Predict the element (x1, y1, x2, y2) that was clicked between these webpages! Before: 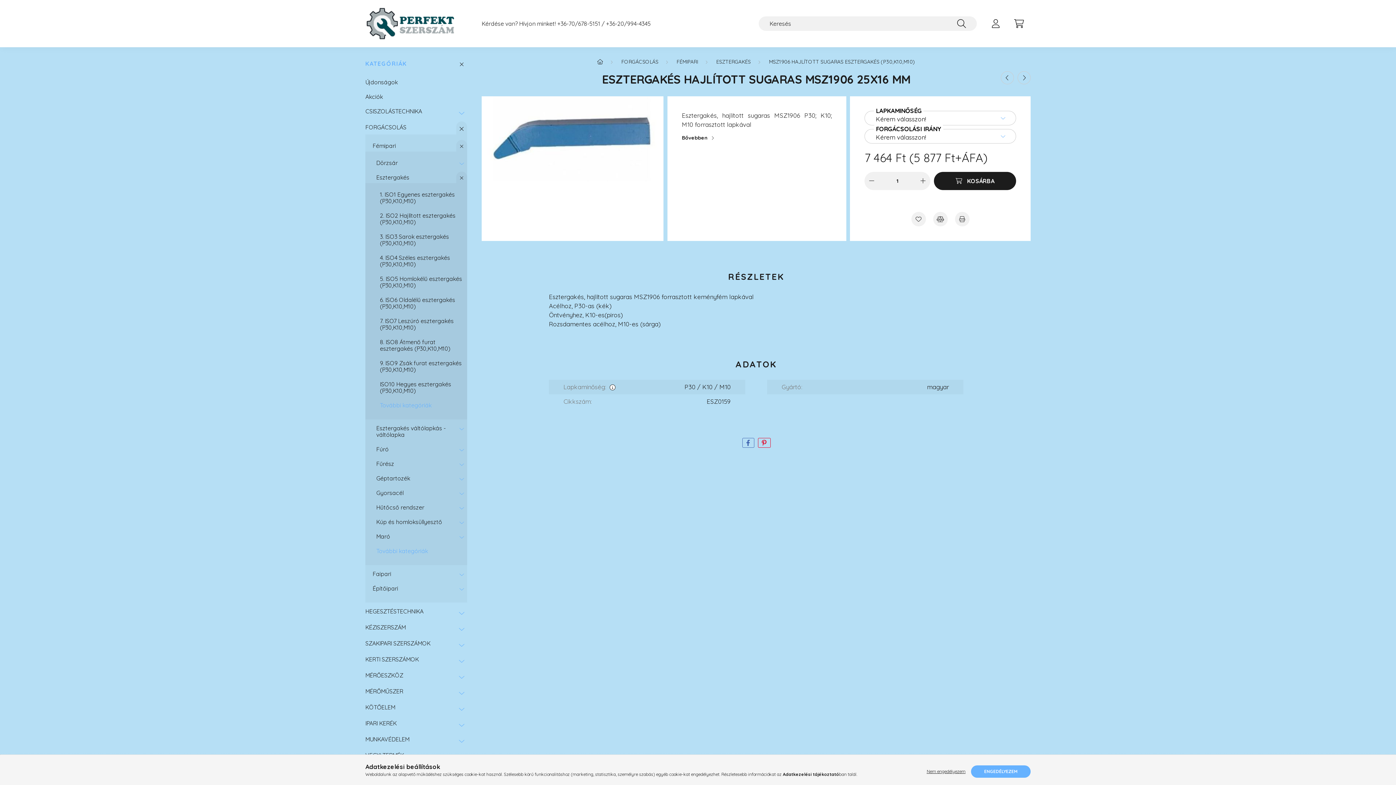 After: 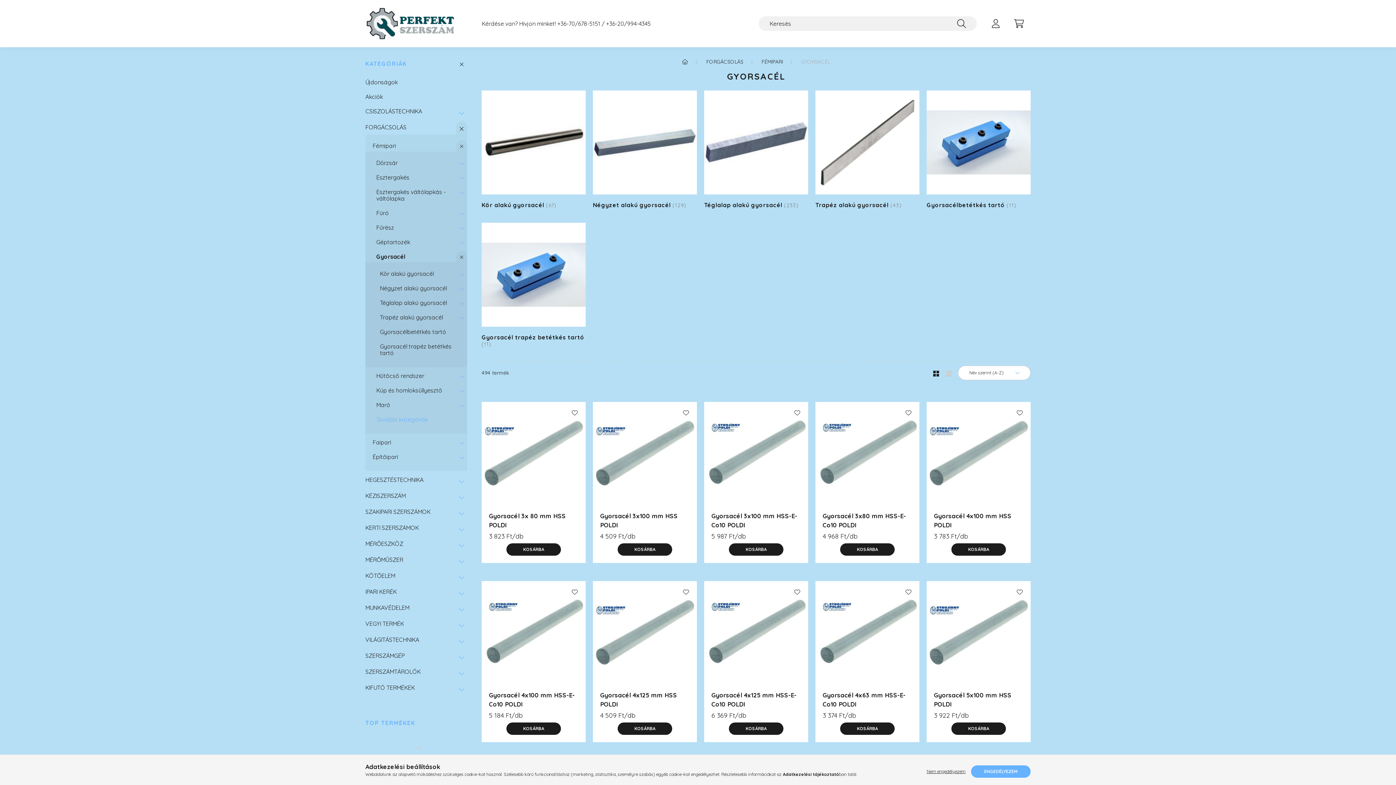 Action: label: Gyorsacél bbox: (376, 487, 452, 498)